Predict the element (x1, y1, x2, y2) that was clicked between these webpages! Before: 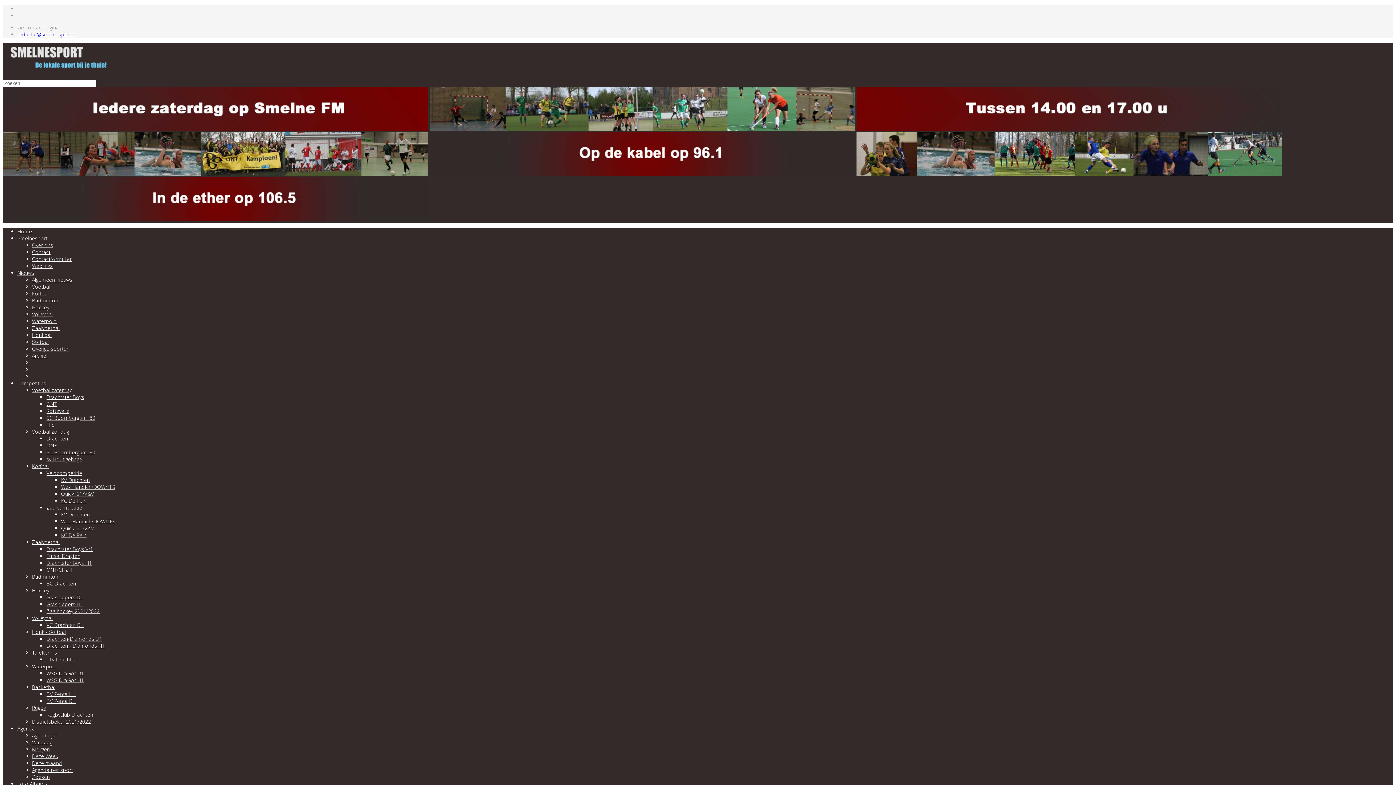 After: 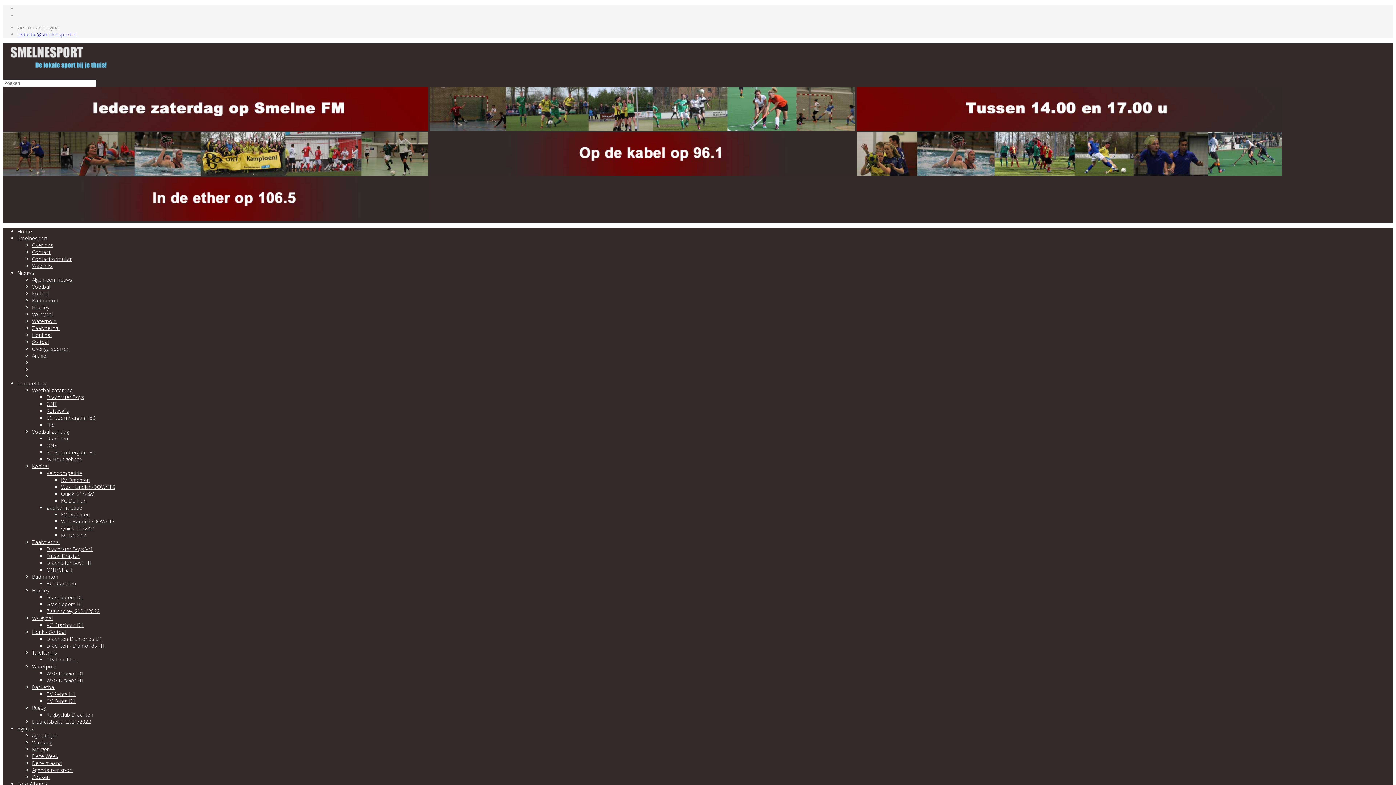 Action: label: SC Boornbergum '80 bbox: (46, 449, 95, 455)